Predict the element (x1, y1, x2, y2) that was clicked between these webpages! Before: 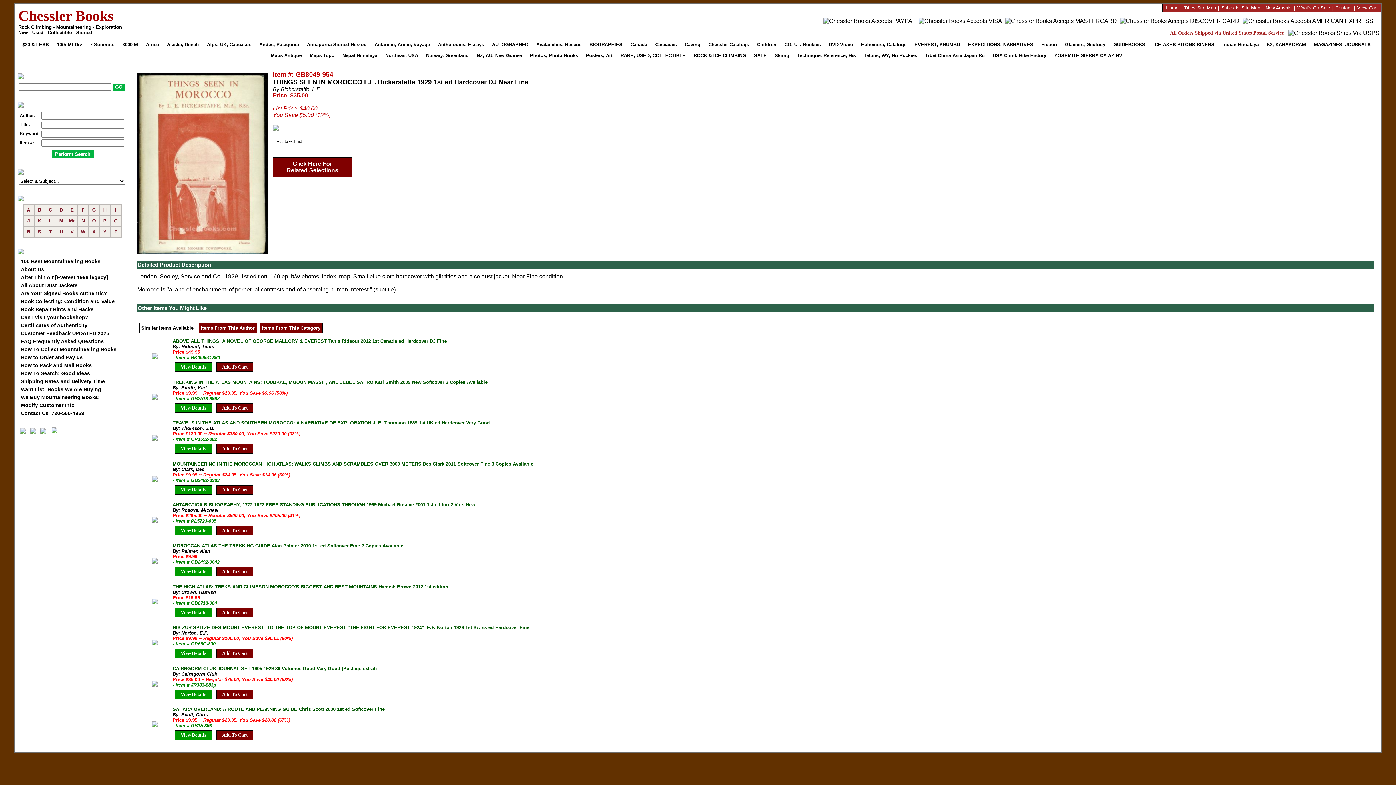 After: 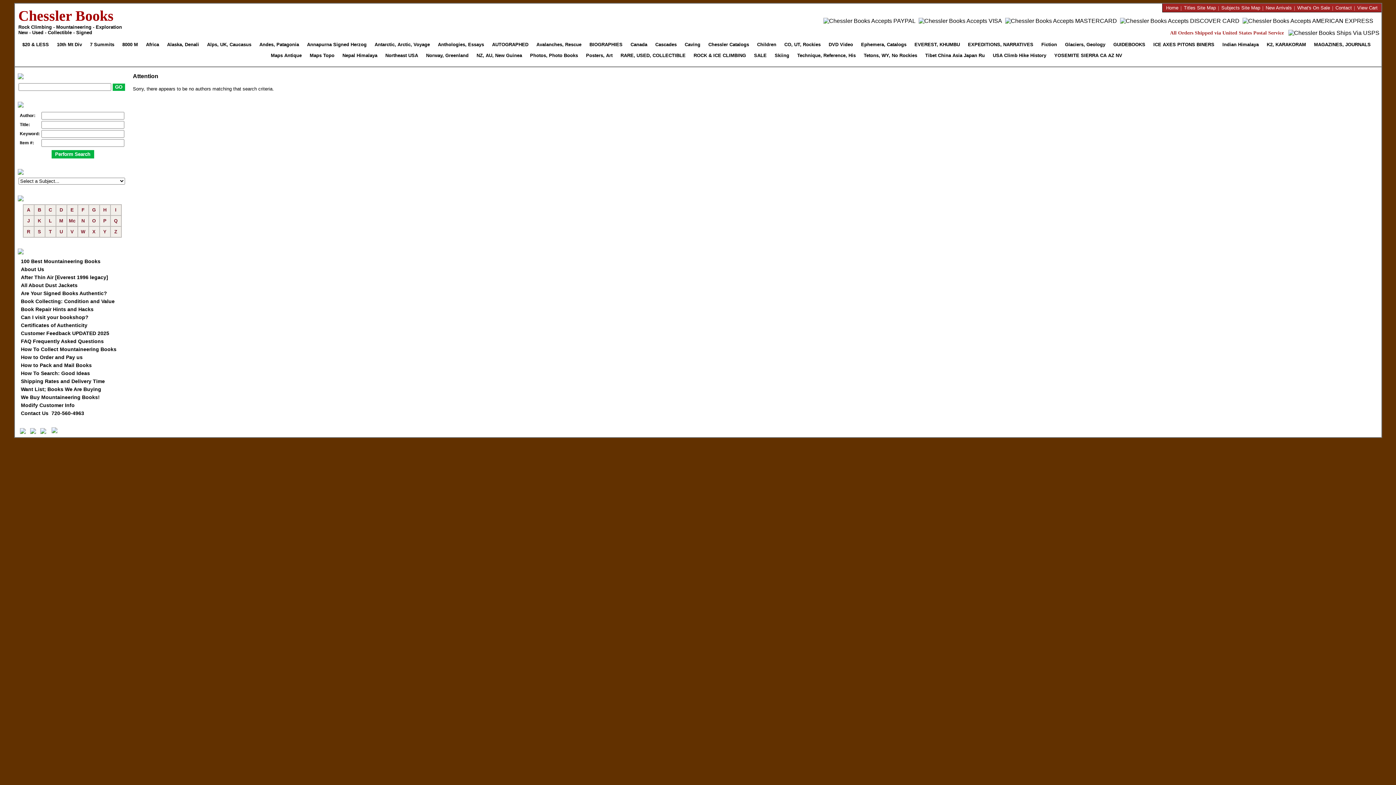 Action: bbox: (92, 229, 95, 234) label: X